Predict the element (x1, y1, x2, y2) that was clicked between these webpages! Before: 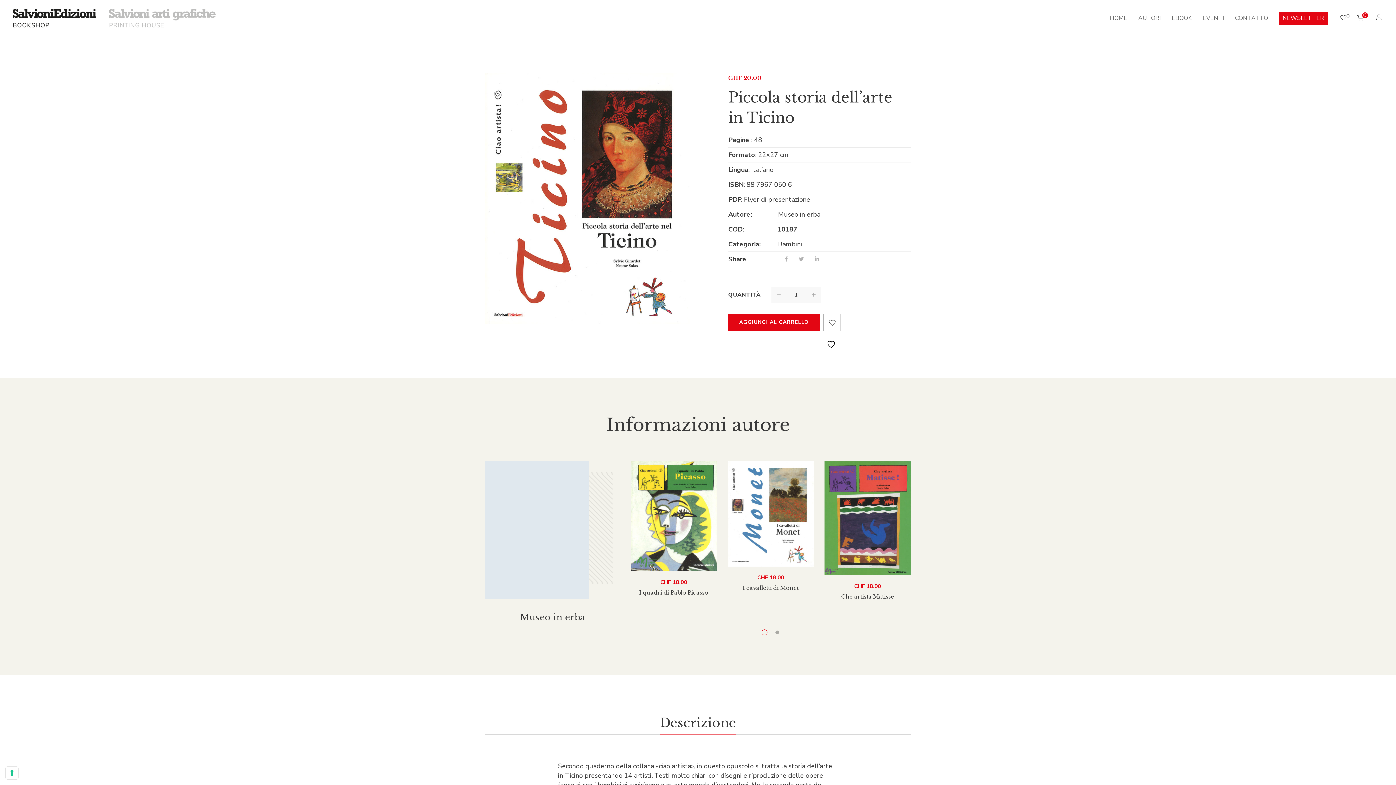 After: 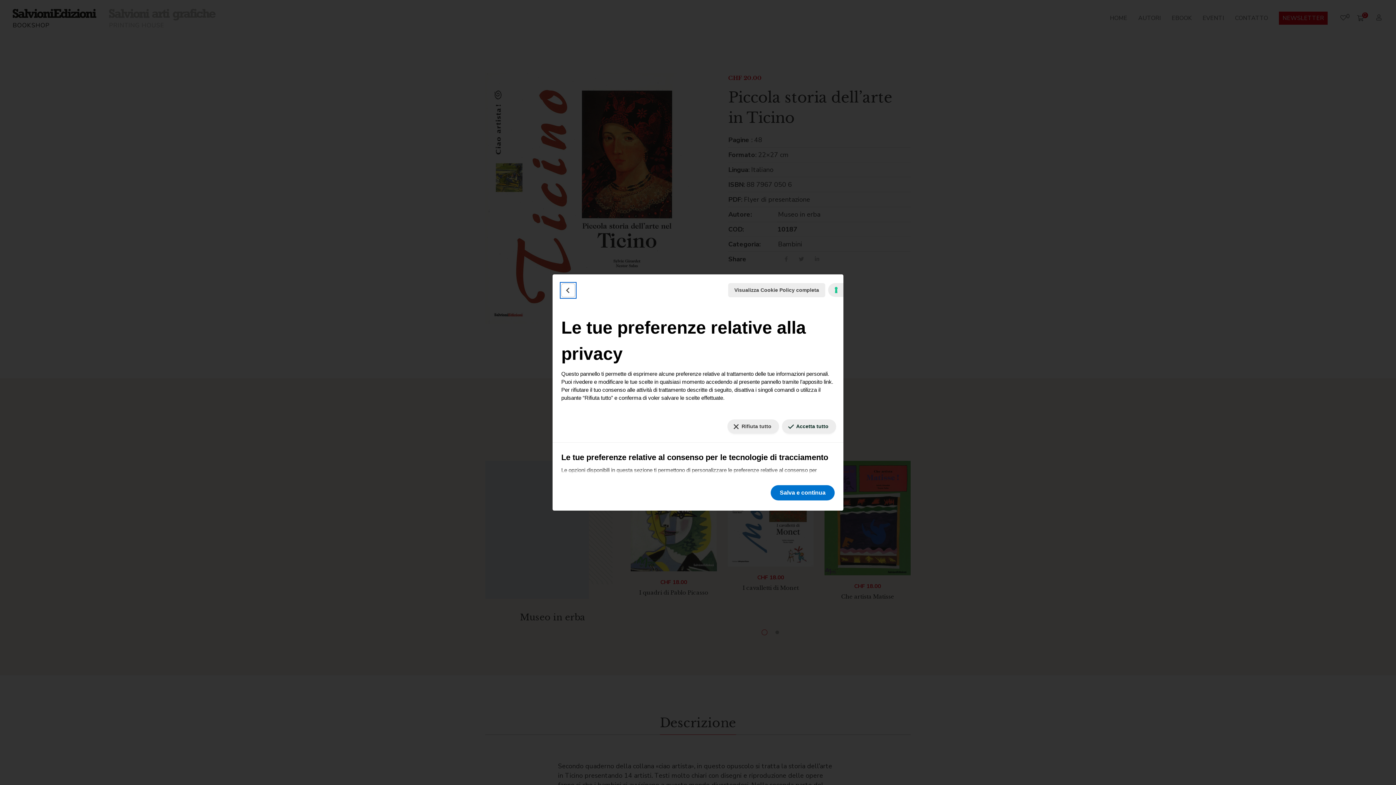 Action: bbox: (5, 767, 18, 779) label: Le tue preferenze relative al consenso per le tecnologie di tracciamento